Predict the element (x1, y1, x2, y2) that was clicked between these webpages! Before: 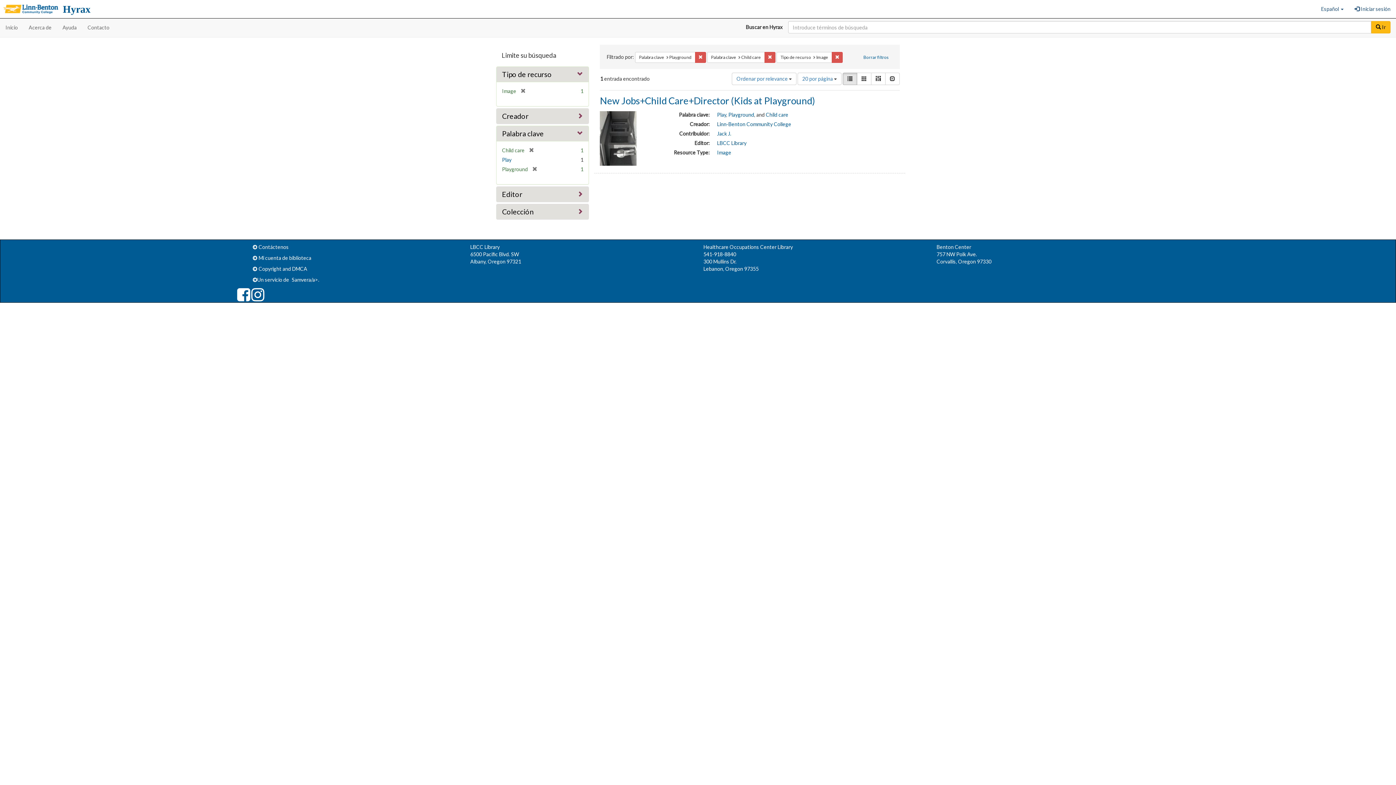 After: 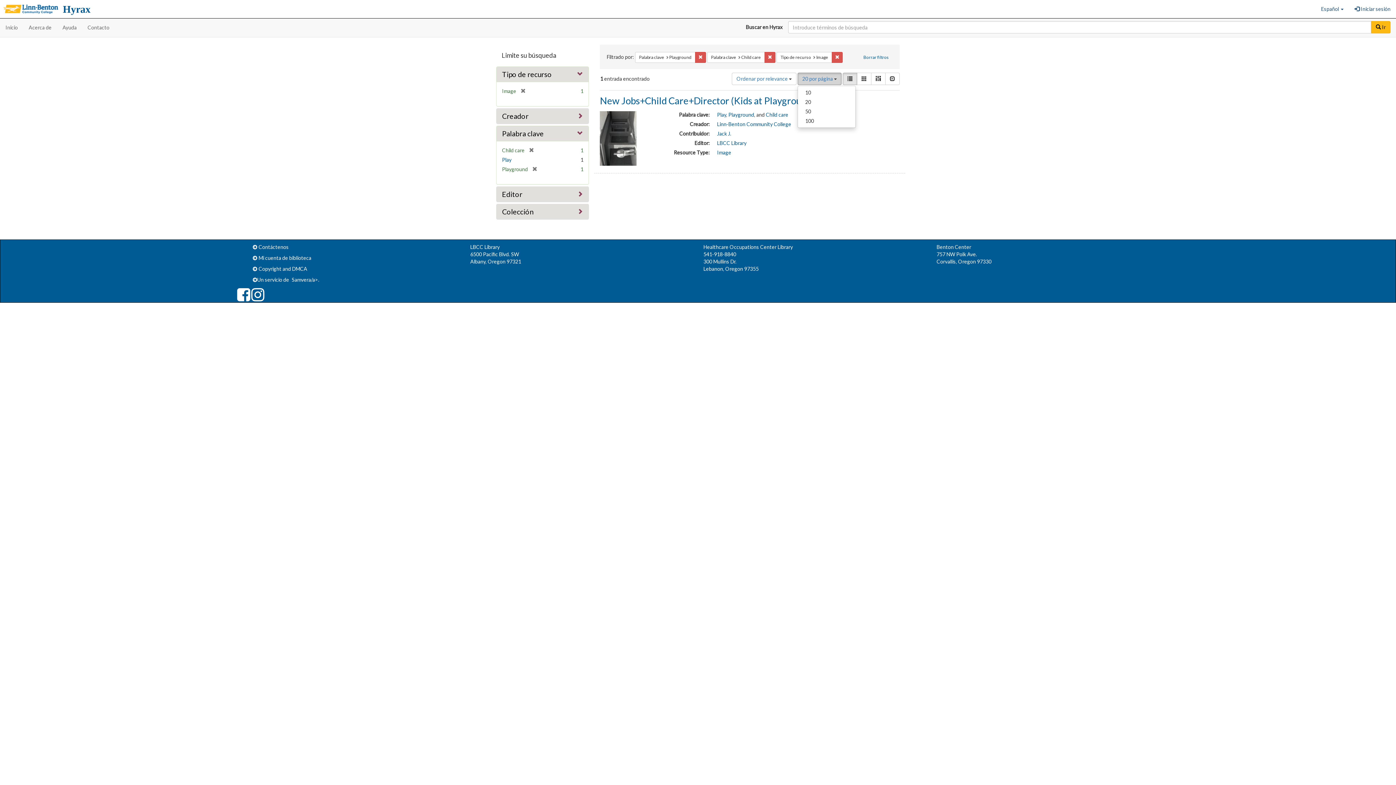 Action: label: 20 por página  bbox: (797, 72, 841, 85)